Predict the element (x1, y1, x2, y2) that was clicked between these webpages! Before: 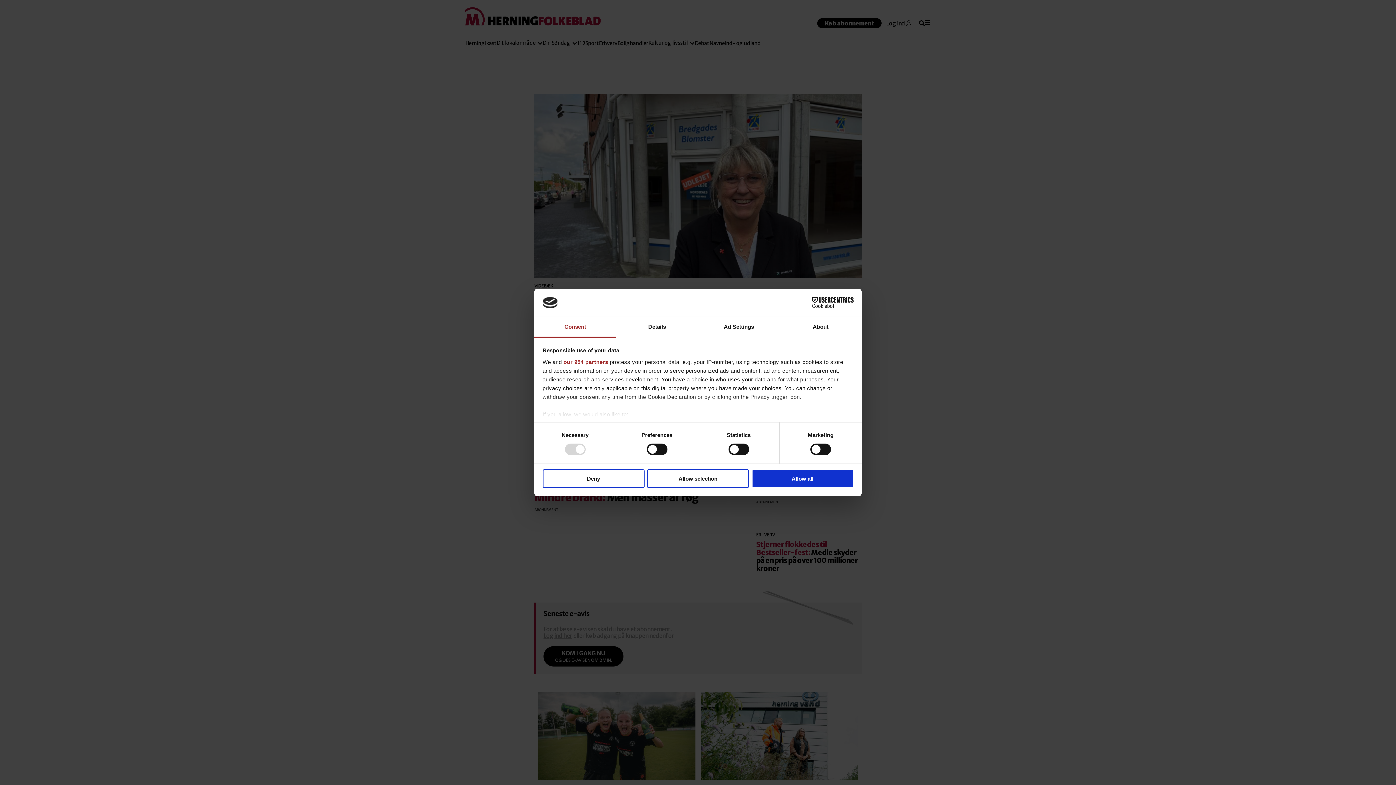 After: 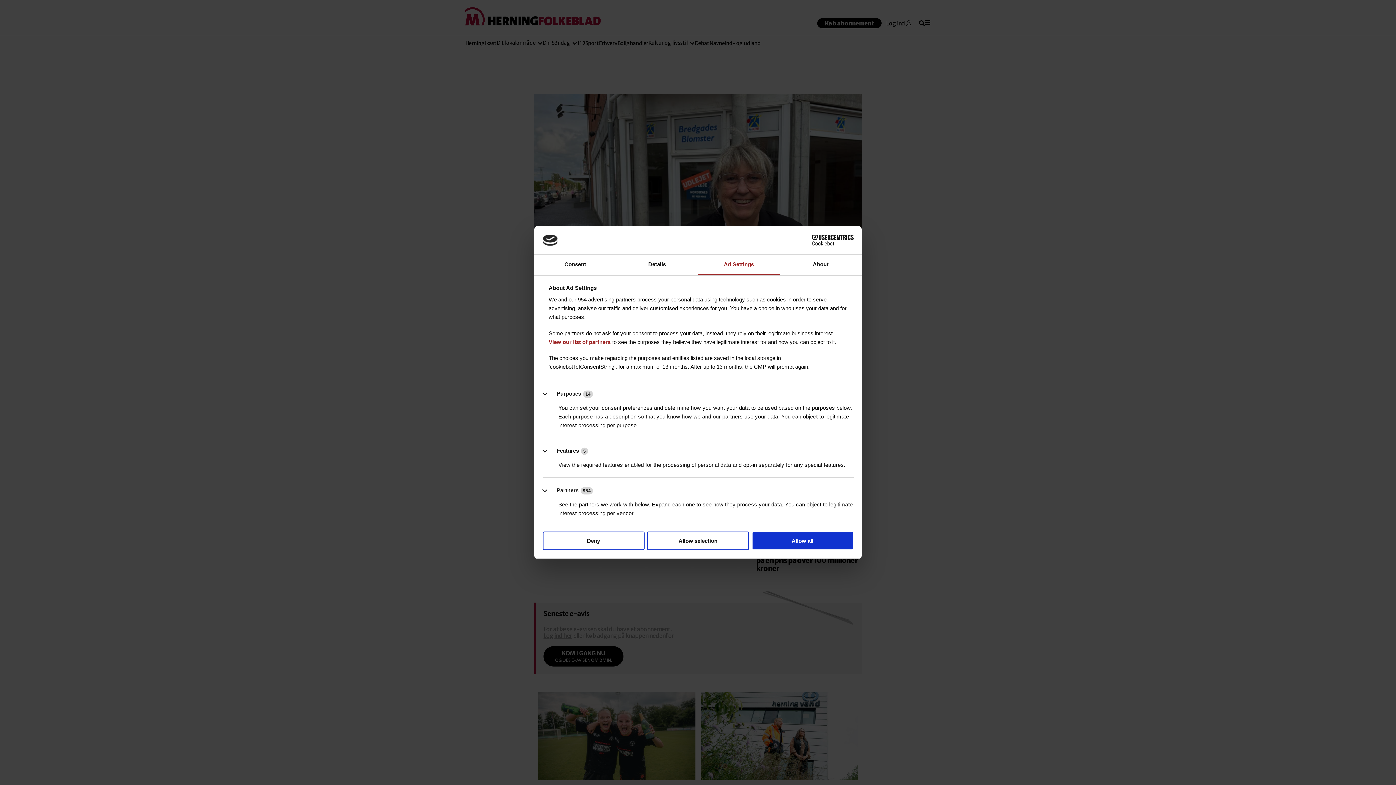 Action: bbox: (698, 317, 780, 337) label: Ad Settings